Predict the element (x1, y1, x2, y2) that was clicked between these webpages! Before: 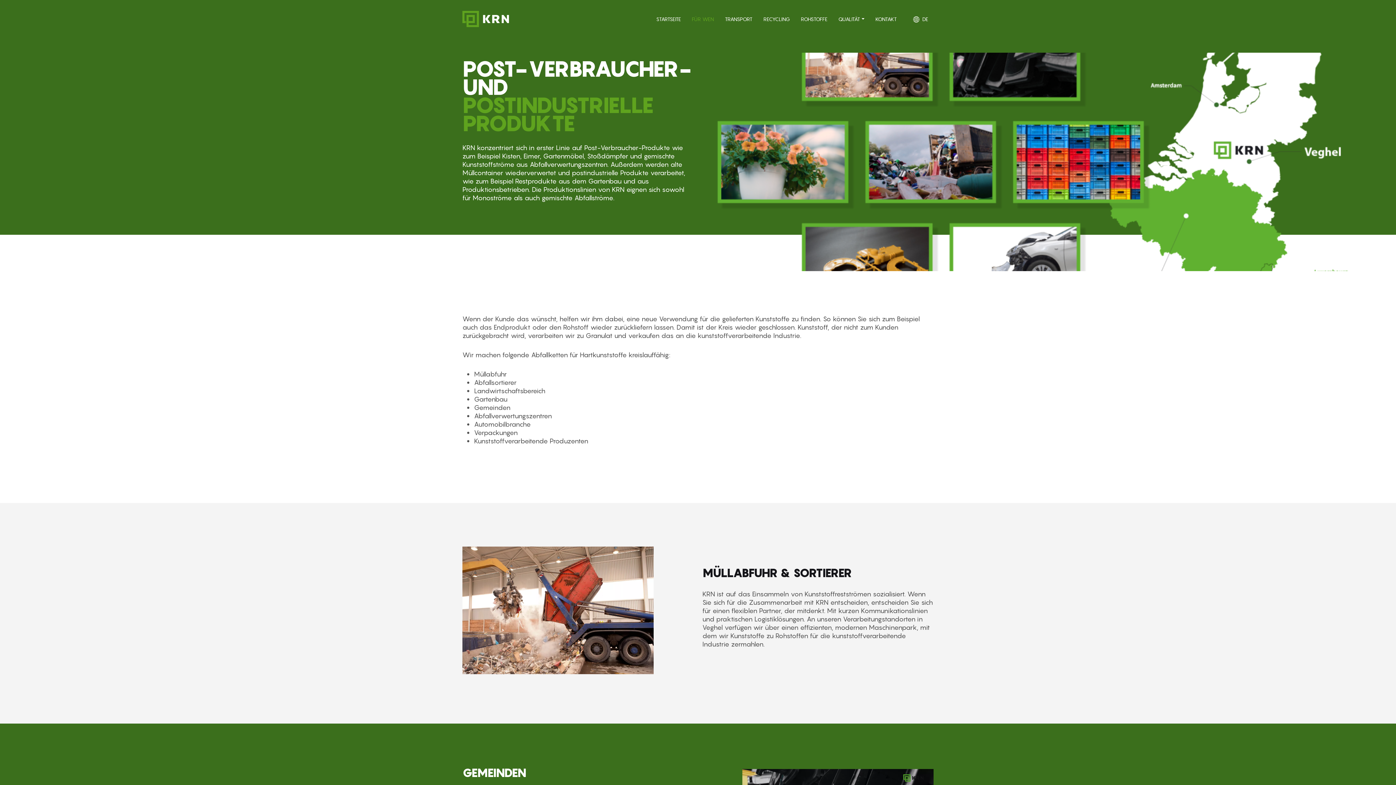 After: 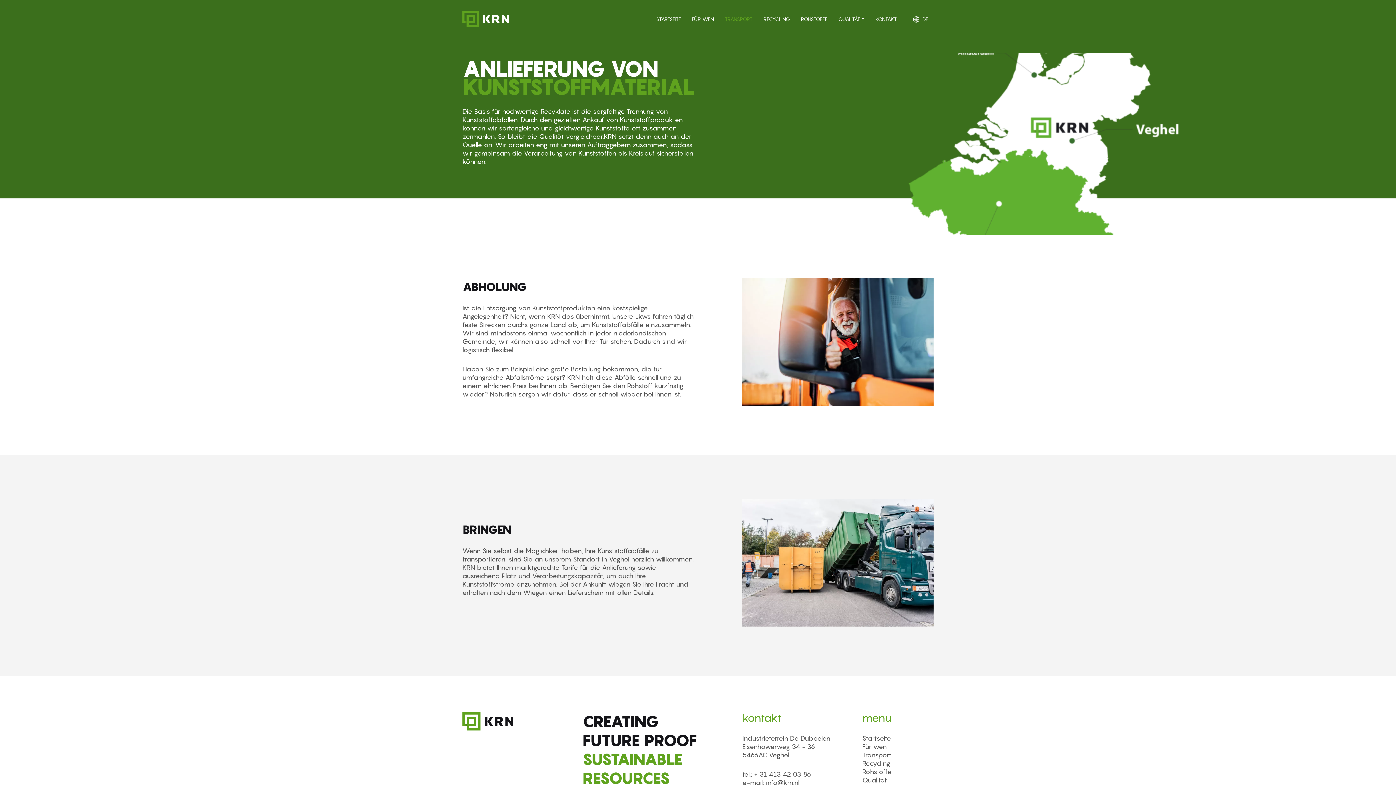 Action: label: TRANSPORT bbox: (719, 12, 758, 25)